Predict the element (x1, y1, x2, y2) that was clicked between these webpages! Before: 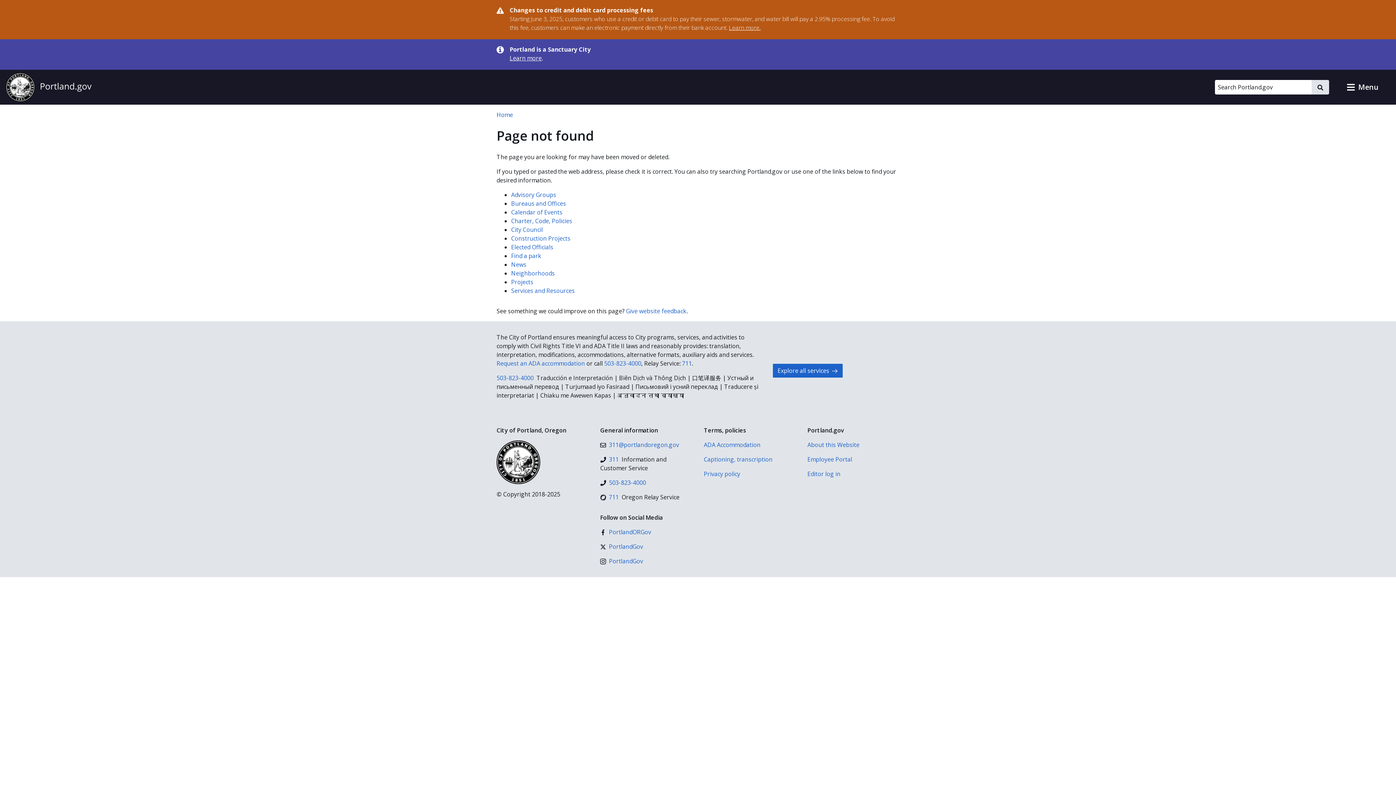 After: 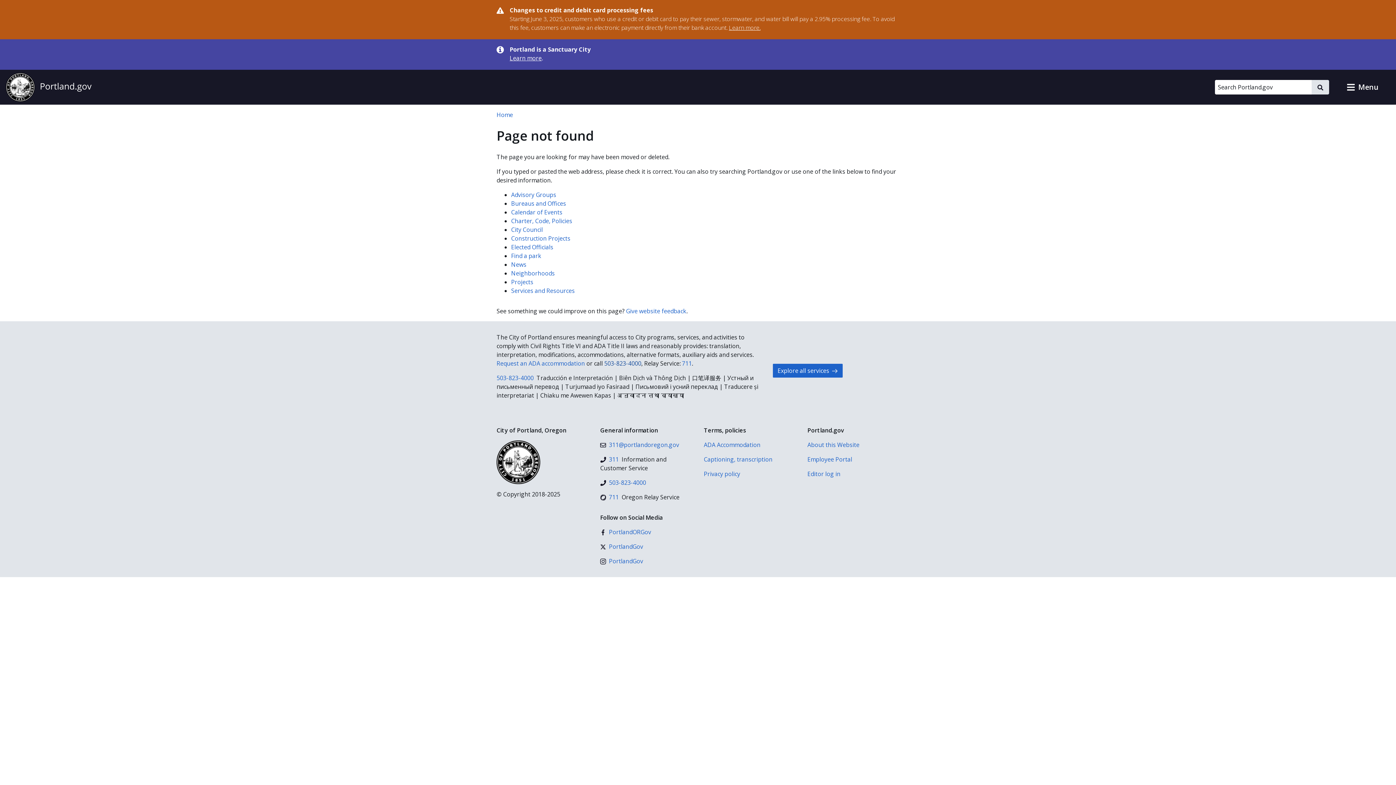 Action: label: 503-823-4000 bbox: (604, 359, 641, 367)